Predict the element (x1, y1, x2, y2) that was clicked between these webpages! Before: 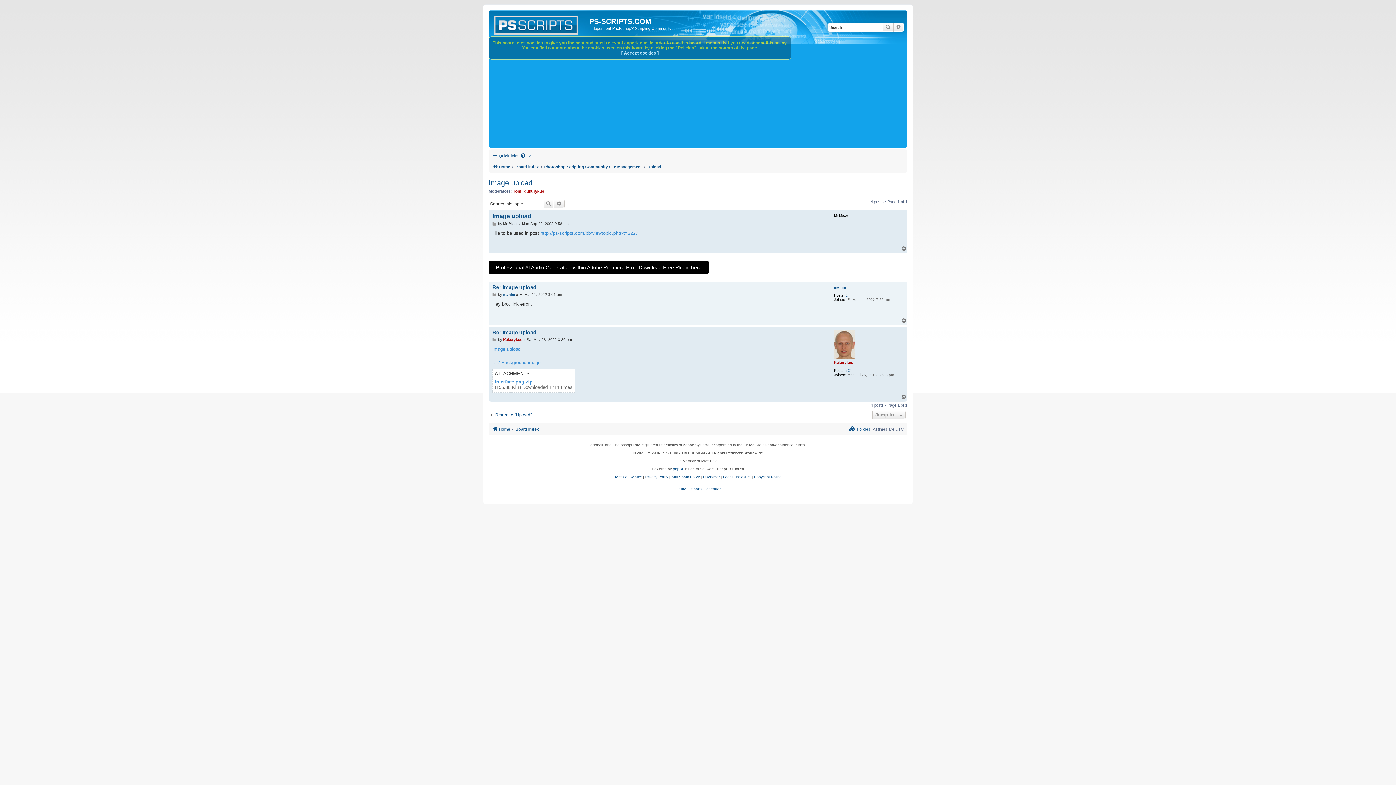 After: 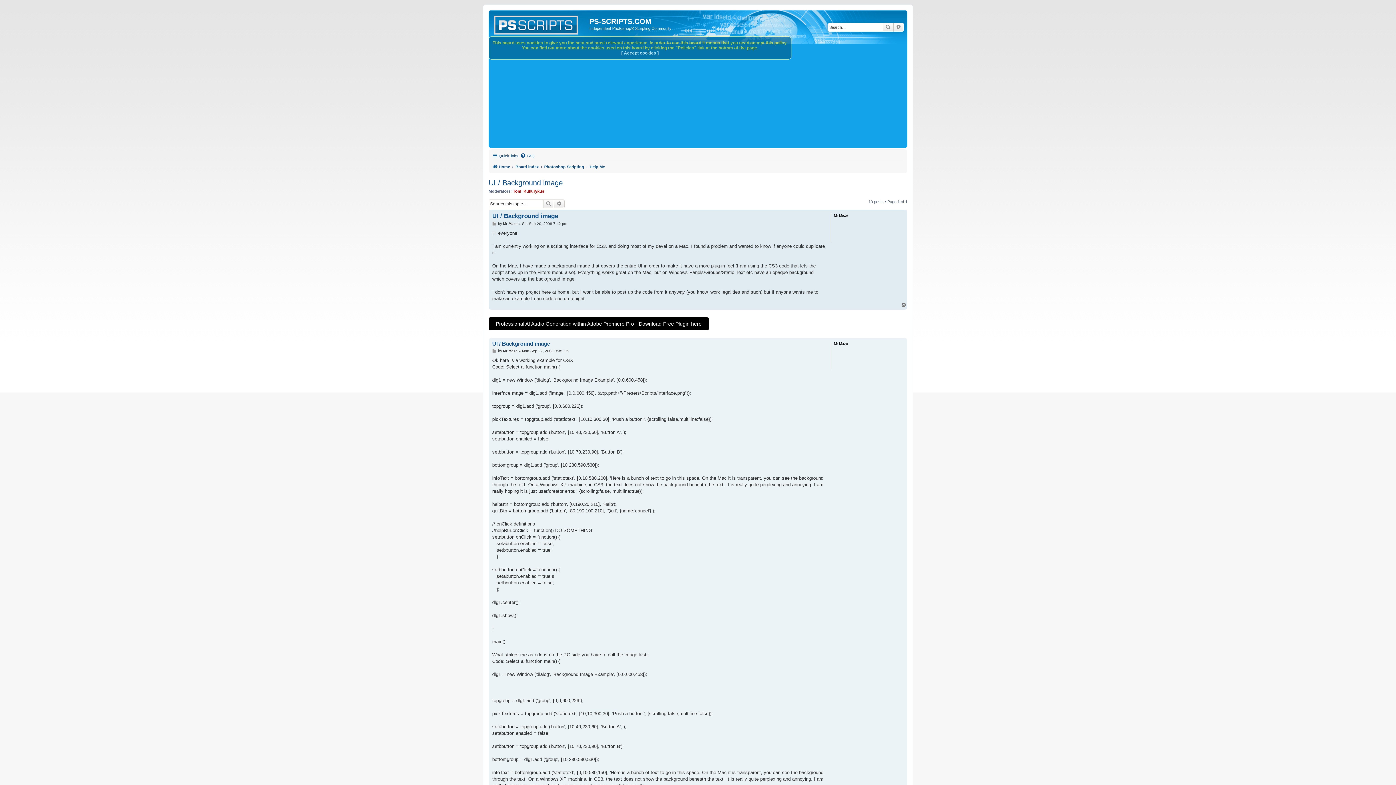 Action: bbox: (492, 359, 540, 366) label: UI / Background image